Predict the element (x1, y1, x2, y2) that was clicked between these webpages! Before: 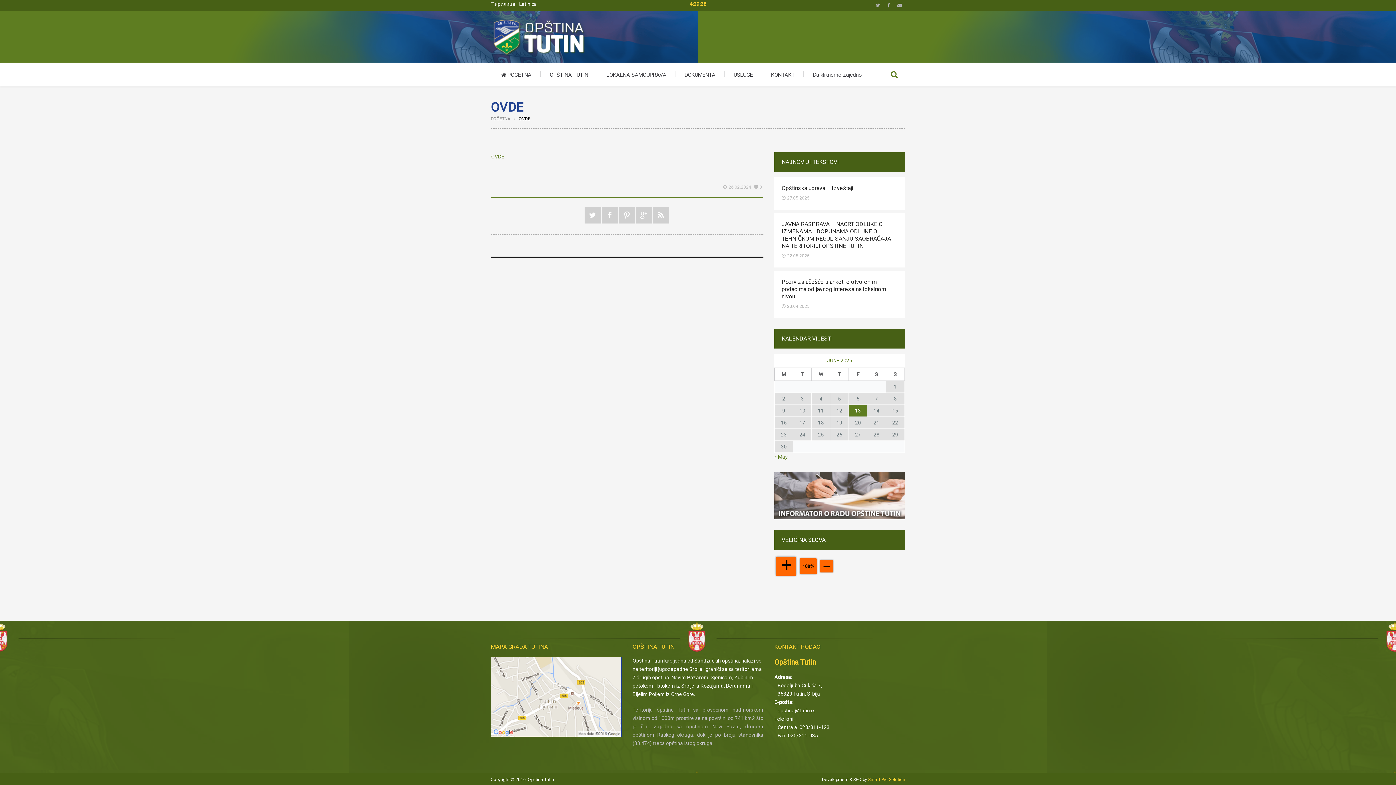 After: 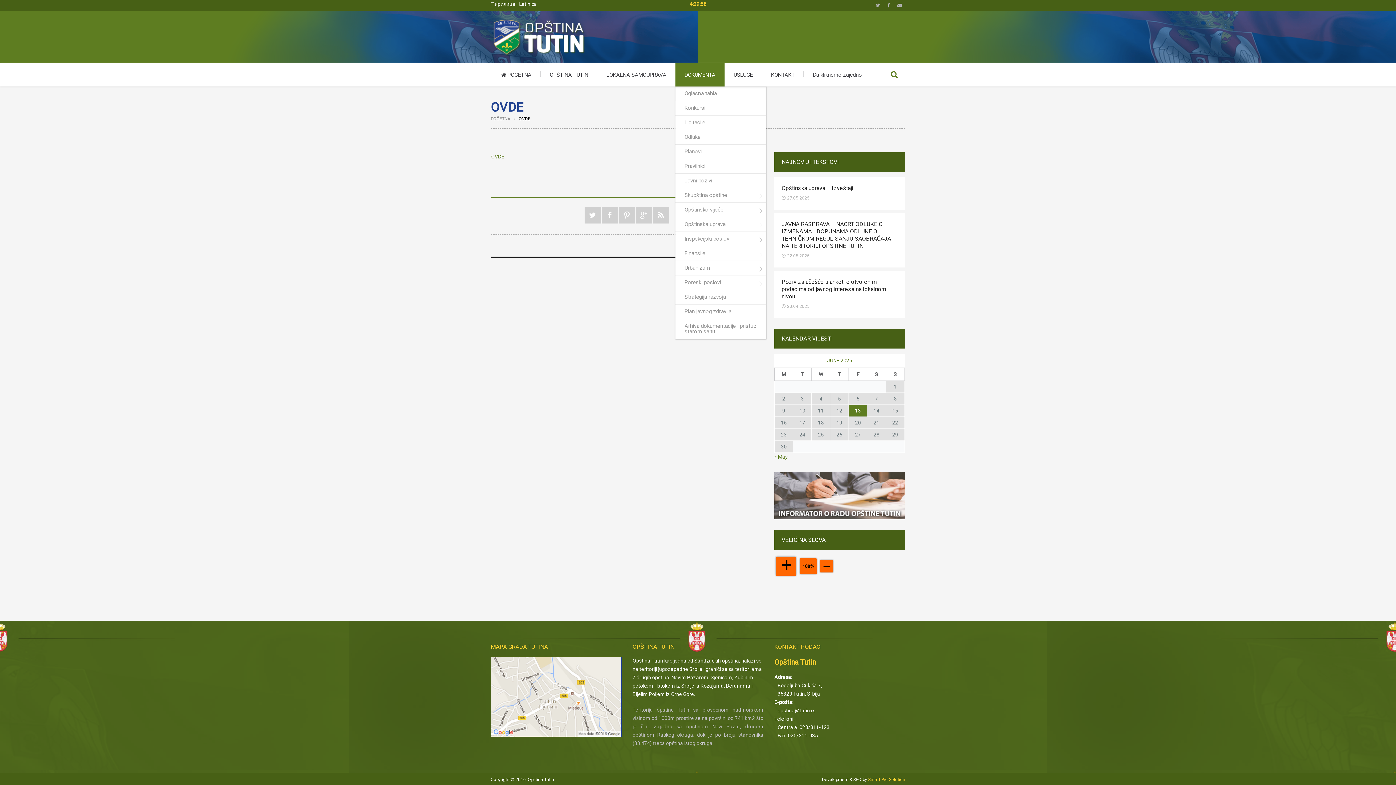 Action: label: DOKUMENTA bbox: (675, 63, 724, 86)